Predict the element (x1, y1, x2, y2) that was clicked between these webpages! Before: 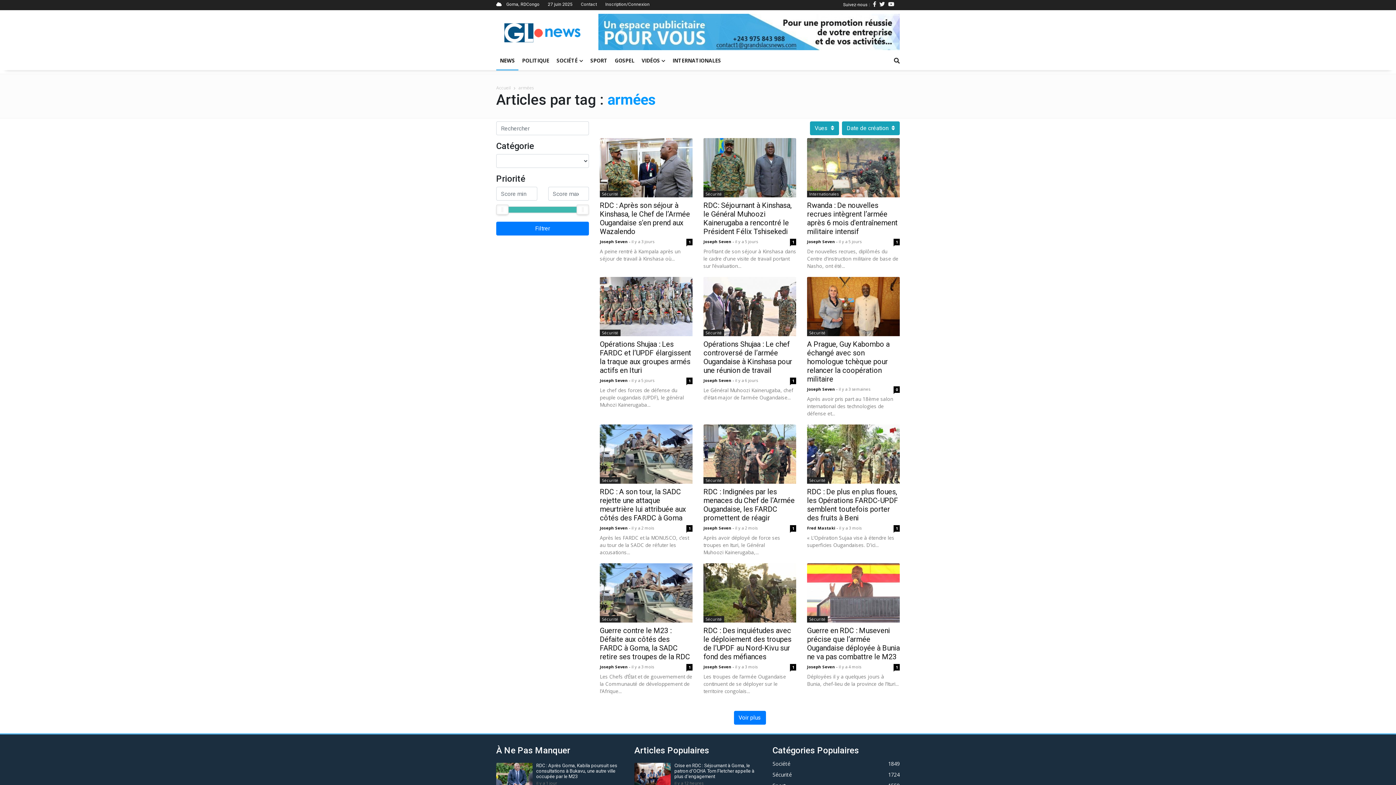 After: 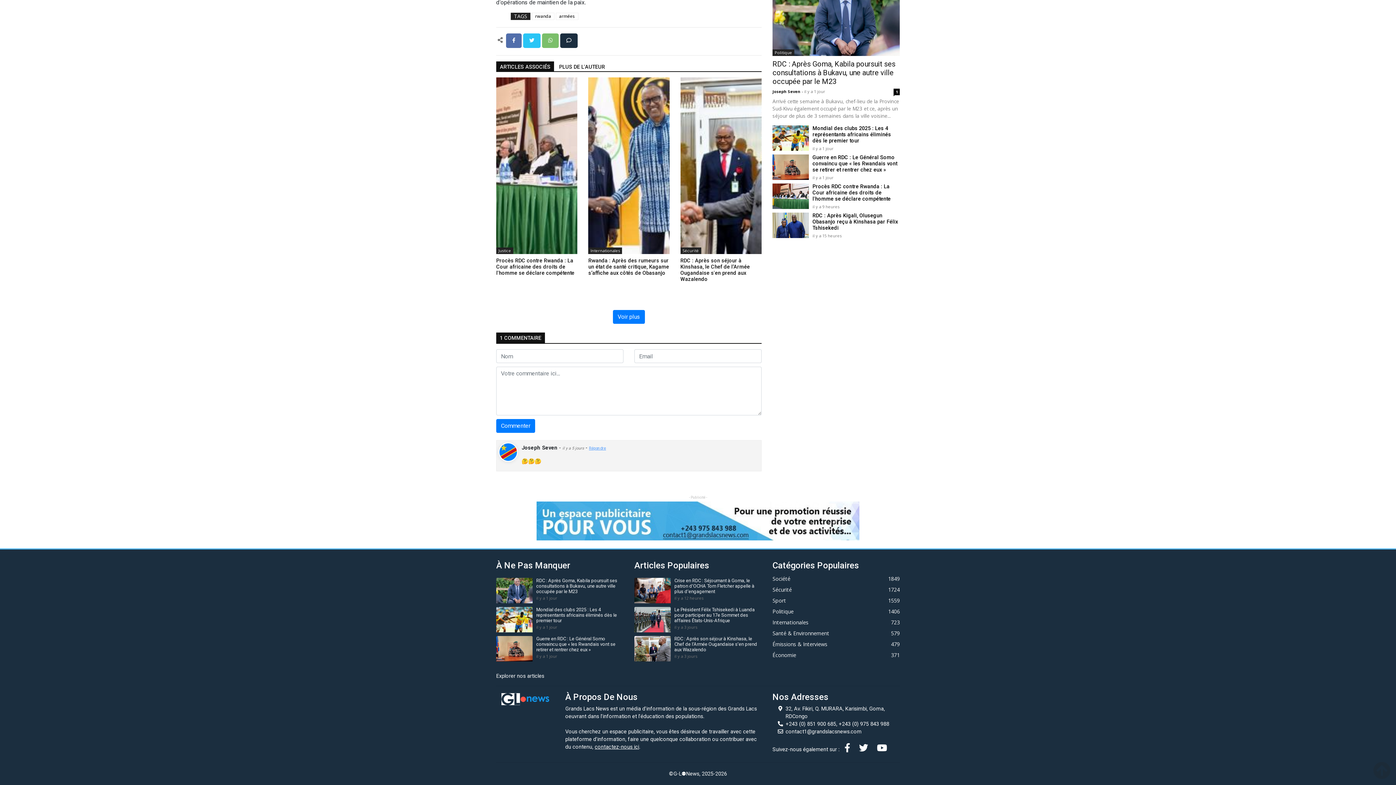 Action: bbox: (893, 238, 899, 245) label: 1